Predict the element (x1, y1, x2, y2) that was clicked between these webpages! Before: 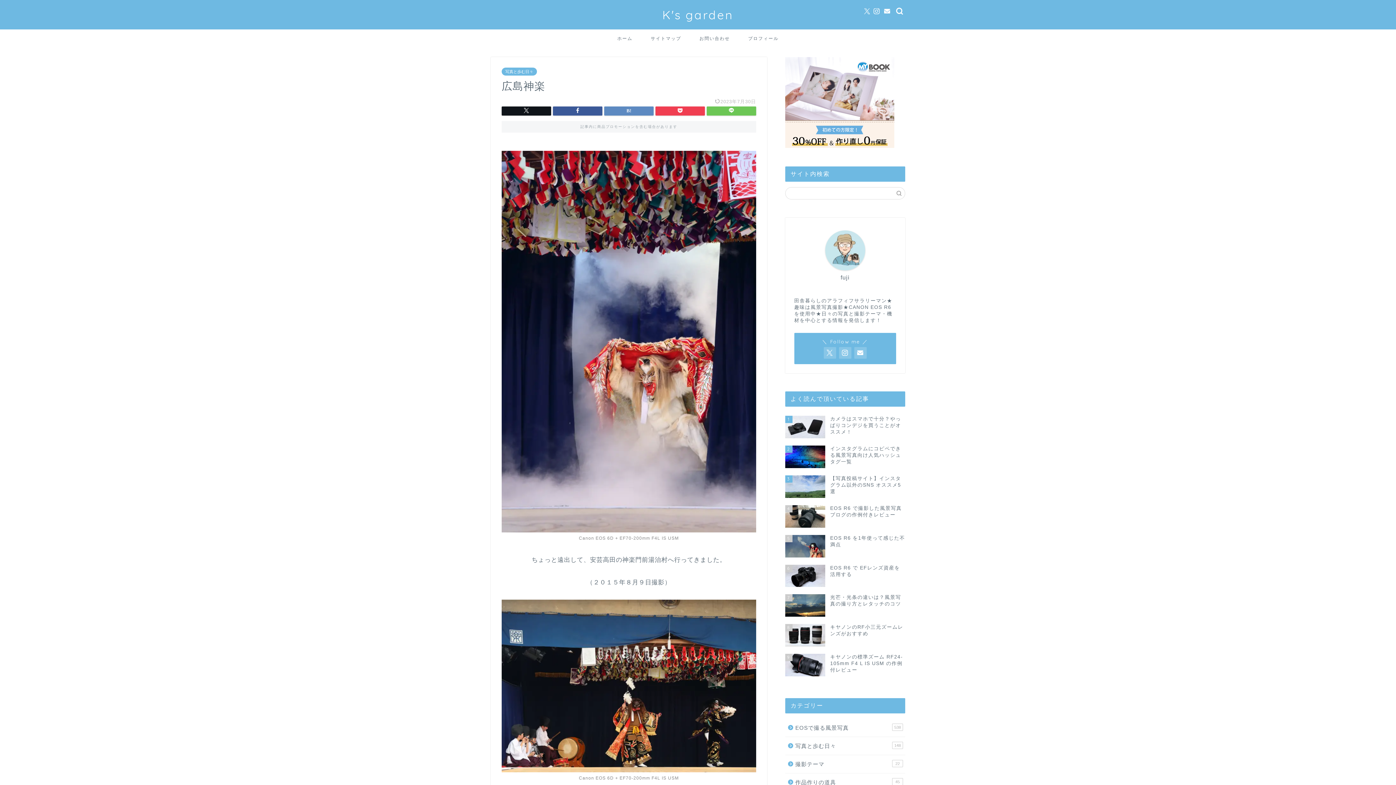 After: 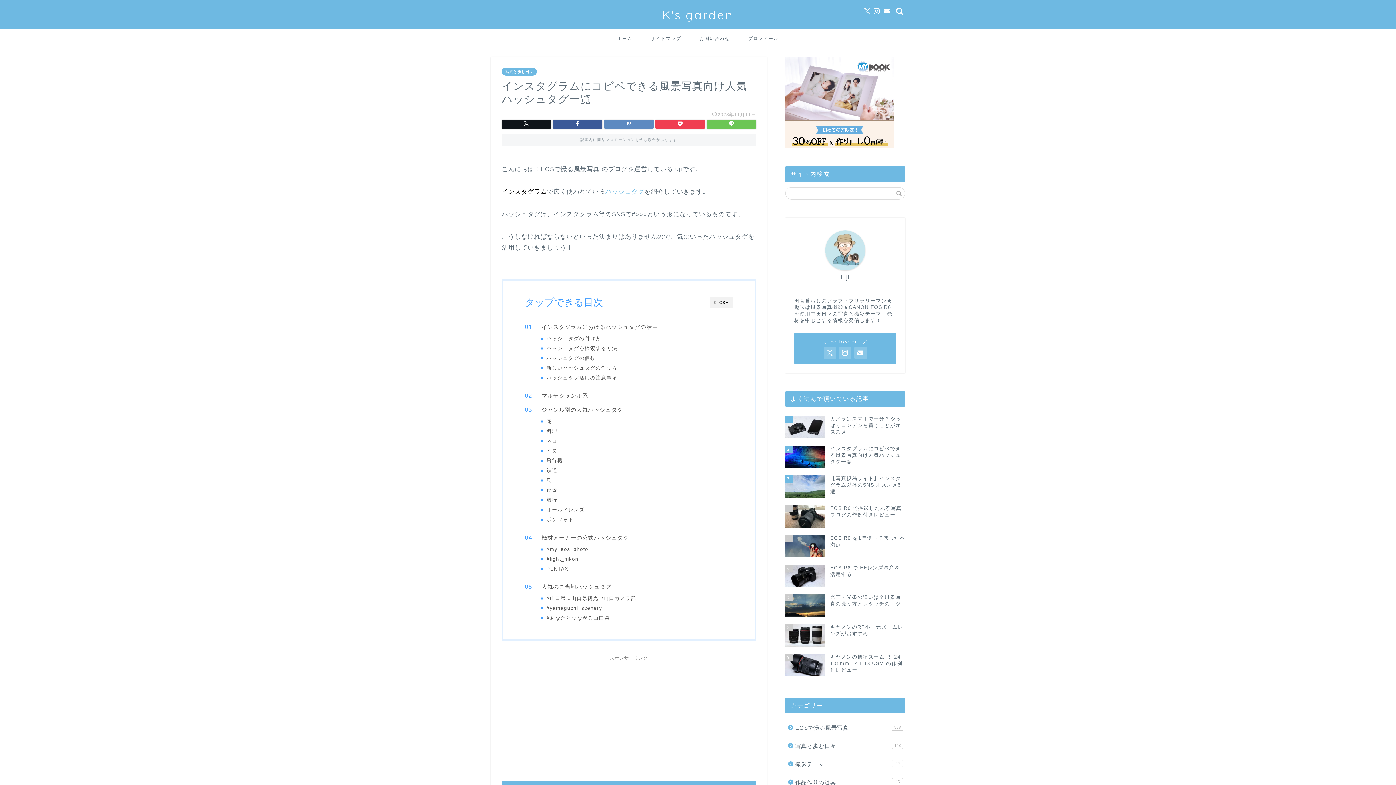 Action: bbox: (785, 442, 905, 471) label: 2
インスタグラムにコピペできる風景写真向け人気ハッシュタグ一覧